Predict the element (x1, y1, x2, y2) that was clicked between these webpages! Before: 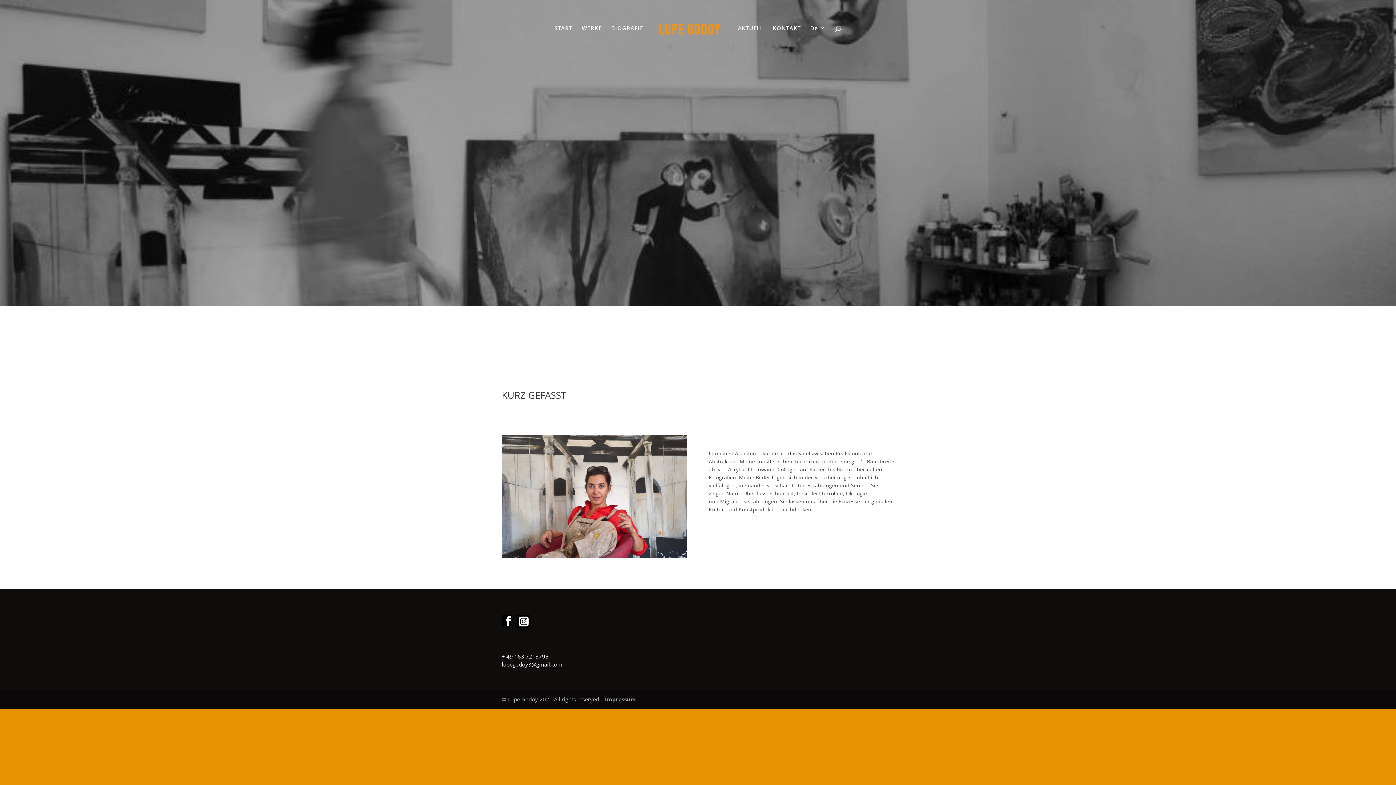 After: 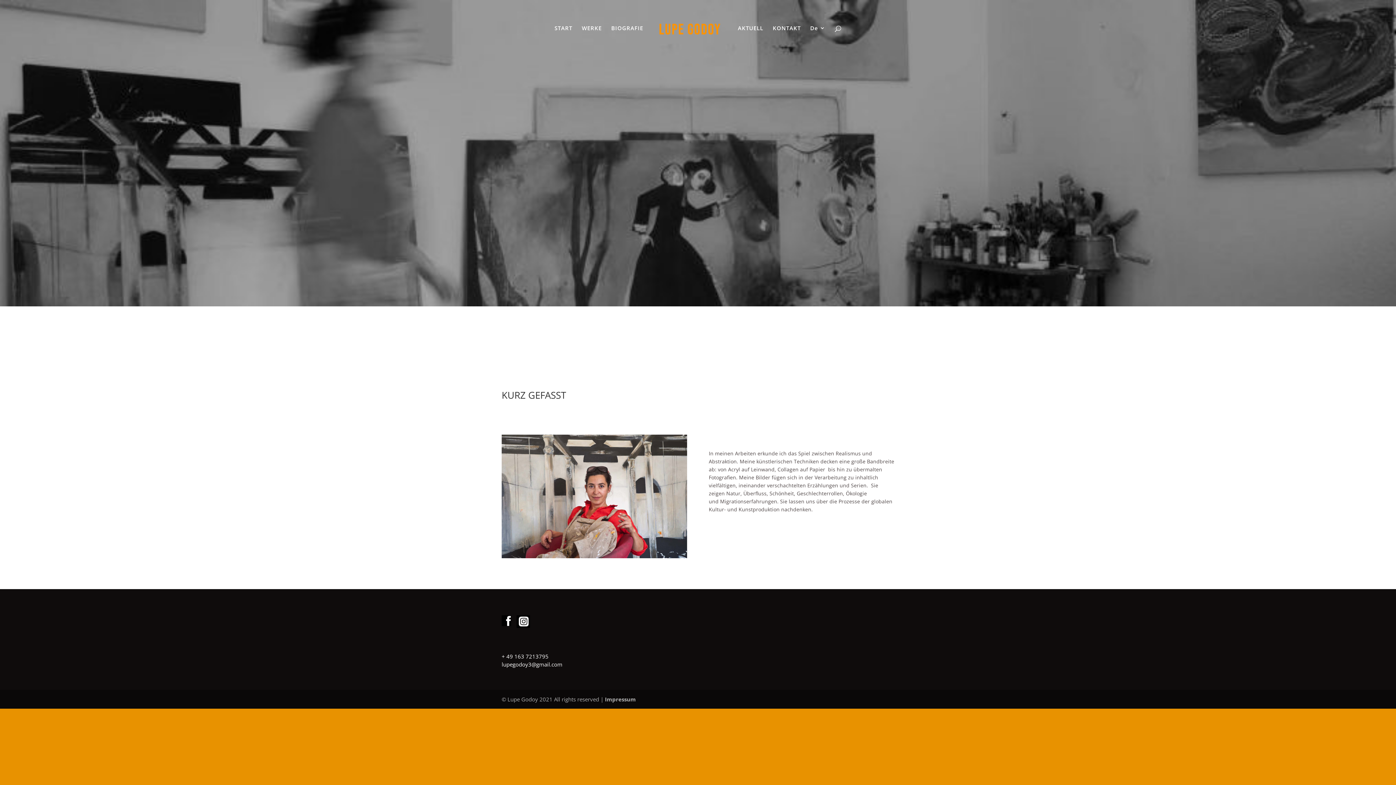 Action: bbox: (516, 615, 530, 628)